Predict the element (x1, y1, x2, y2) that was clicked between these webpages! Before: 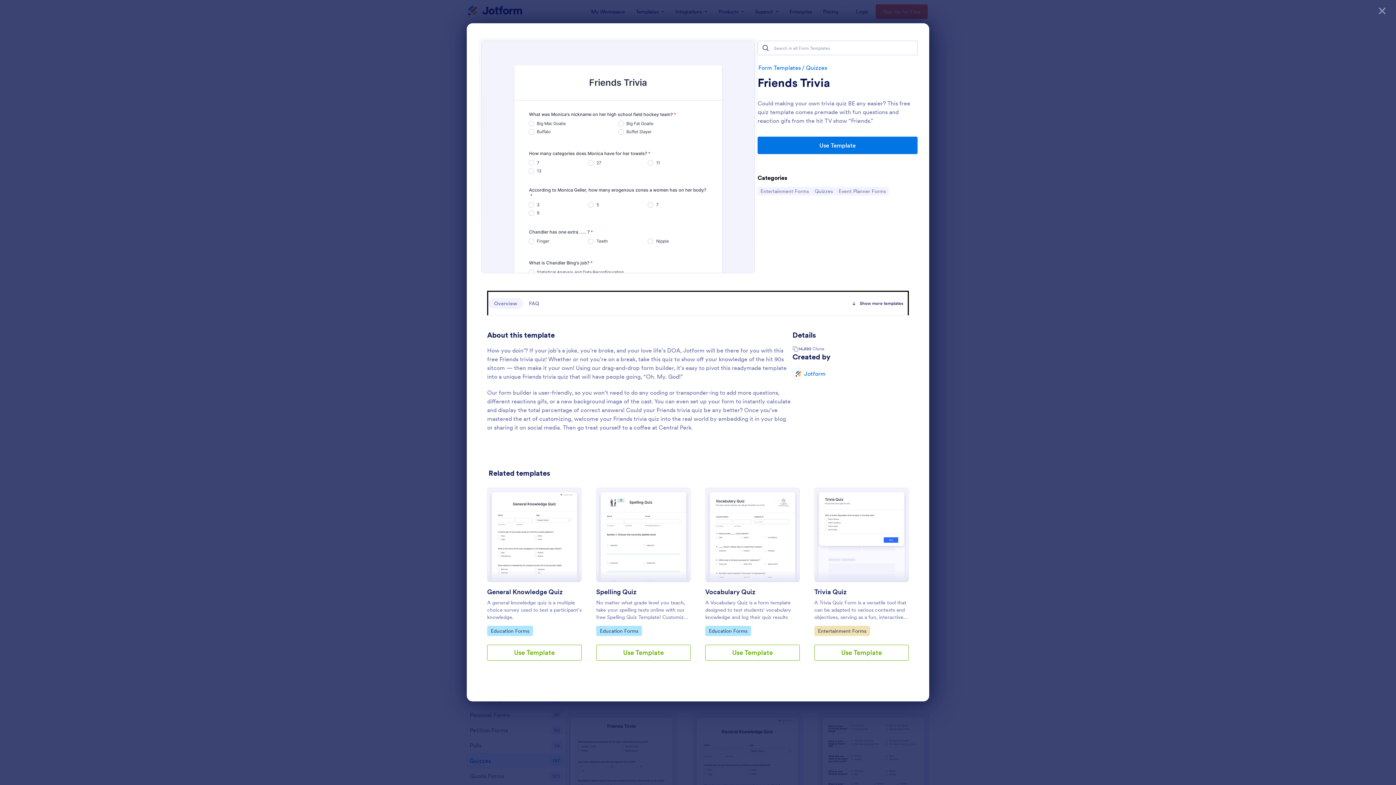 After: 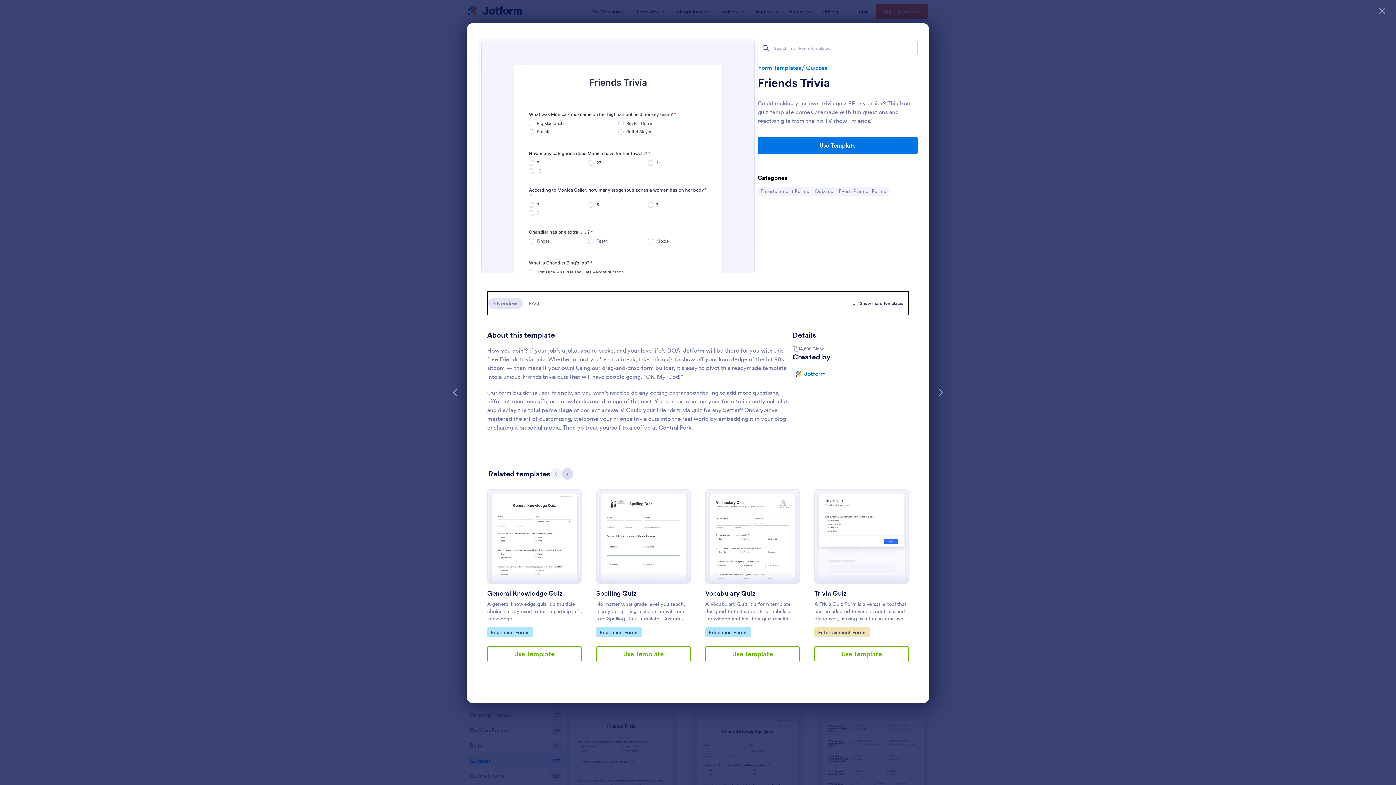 Action: label: Overview bbox: (488, 298, 523, 309)